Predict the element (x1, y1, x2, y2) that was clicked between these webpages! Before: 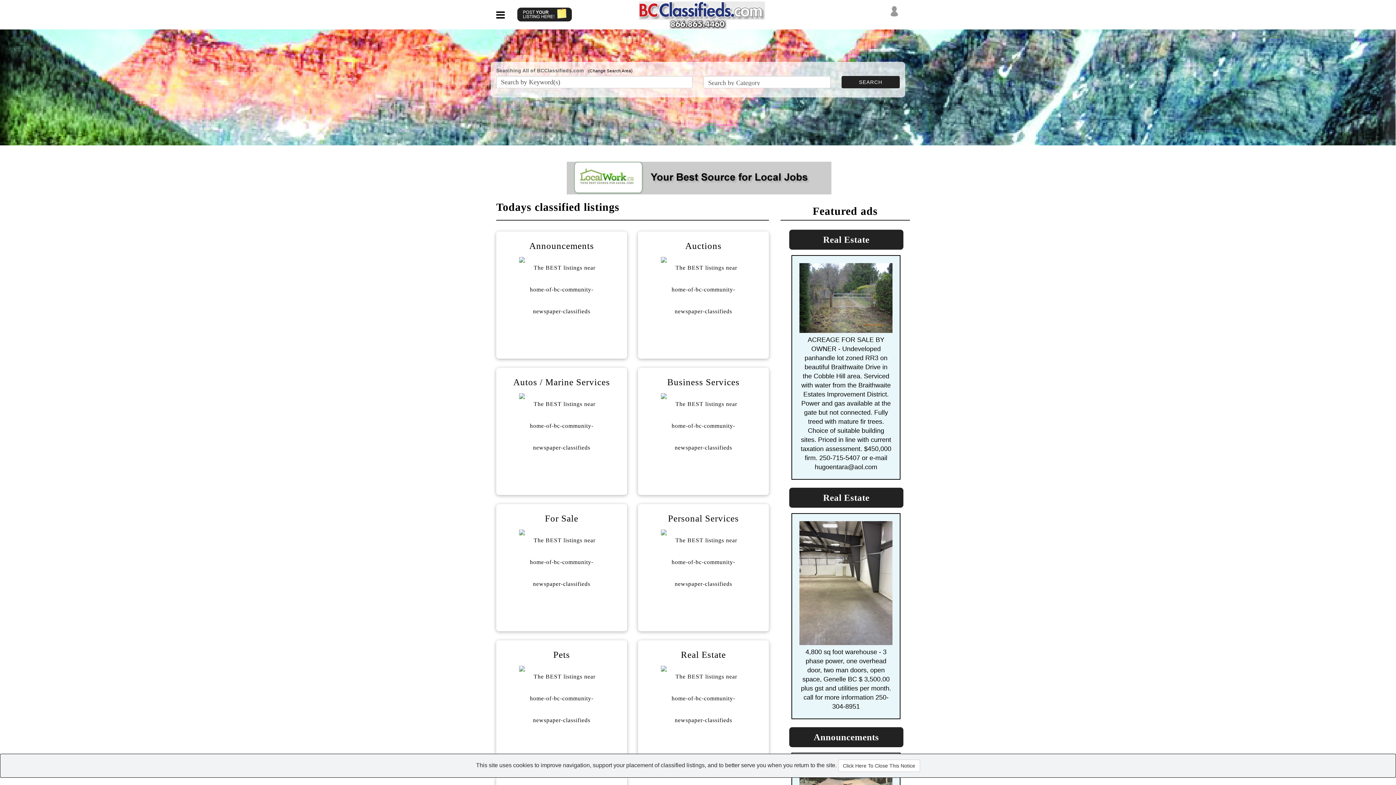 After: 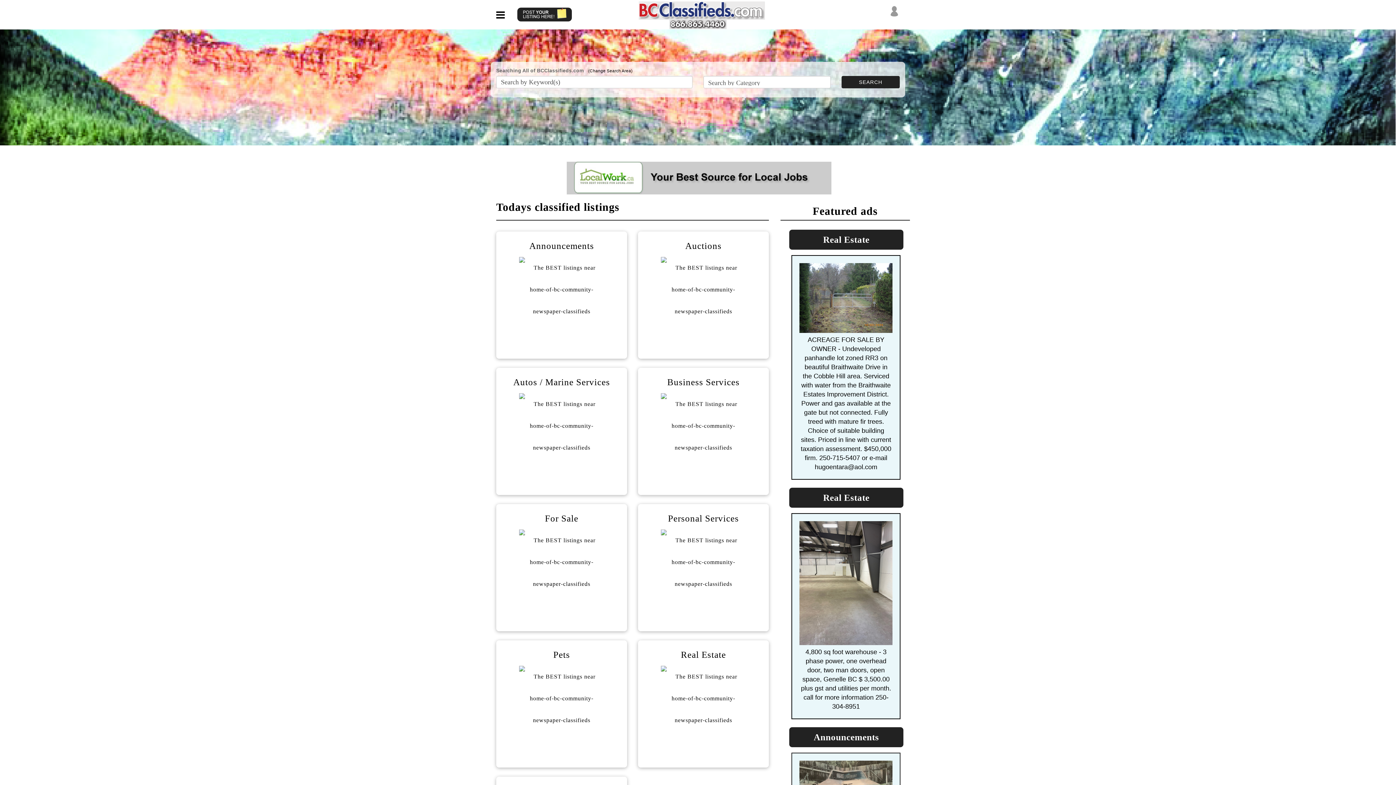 Action: label: Click Here To Close This Notice bbox: (838, 760, 920, 772)